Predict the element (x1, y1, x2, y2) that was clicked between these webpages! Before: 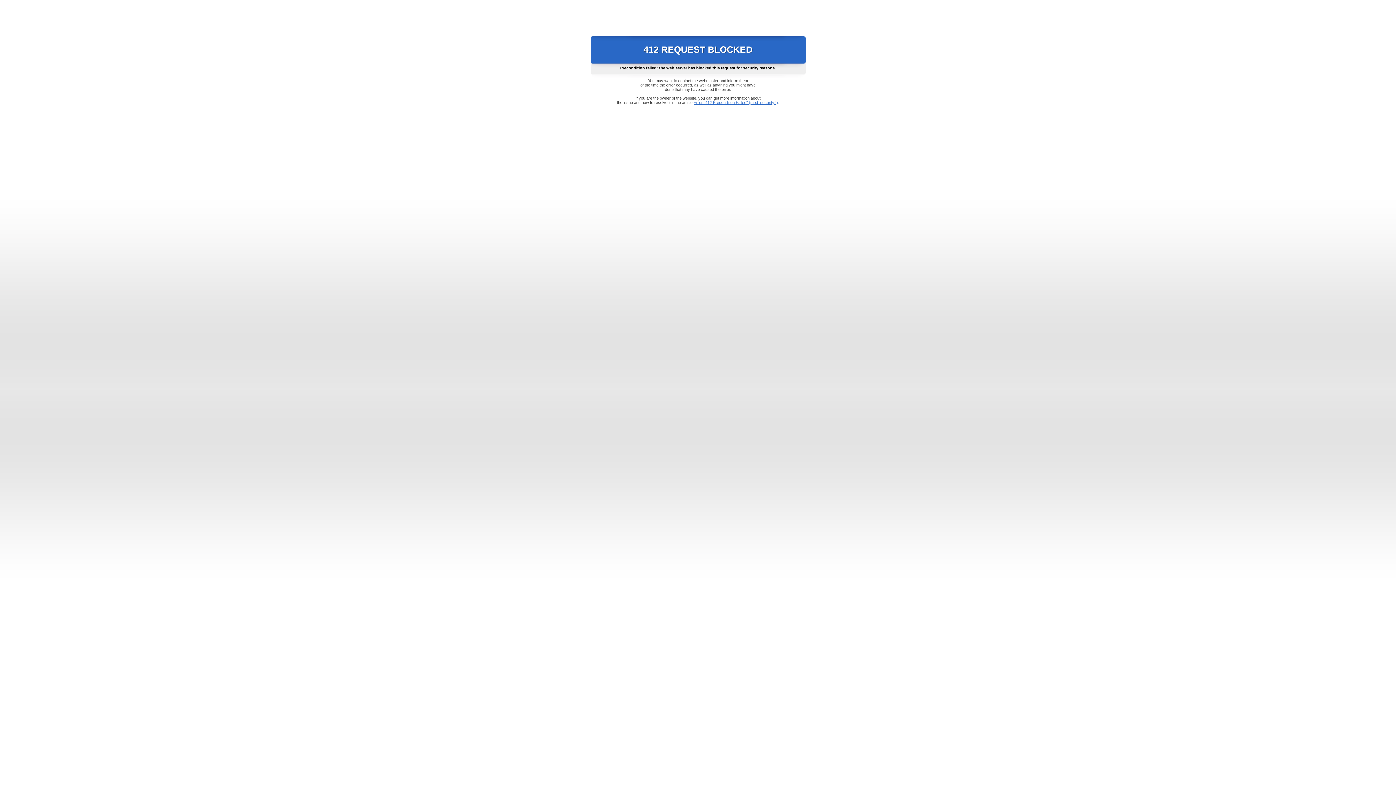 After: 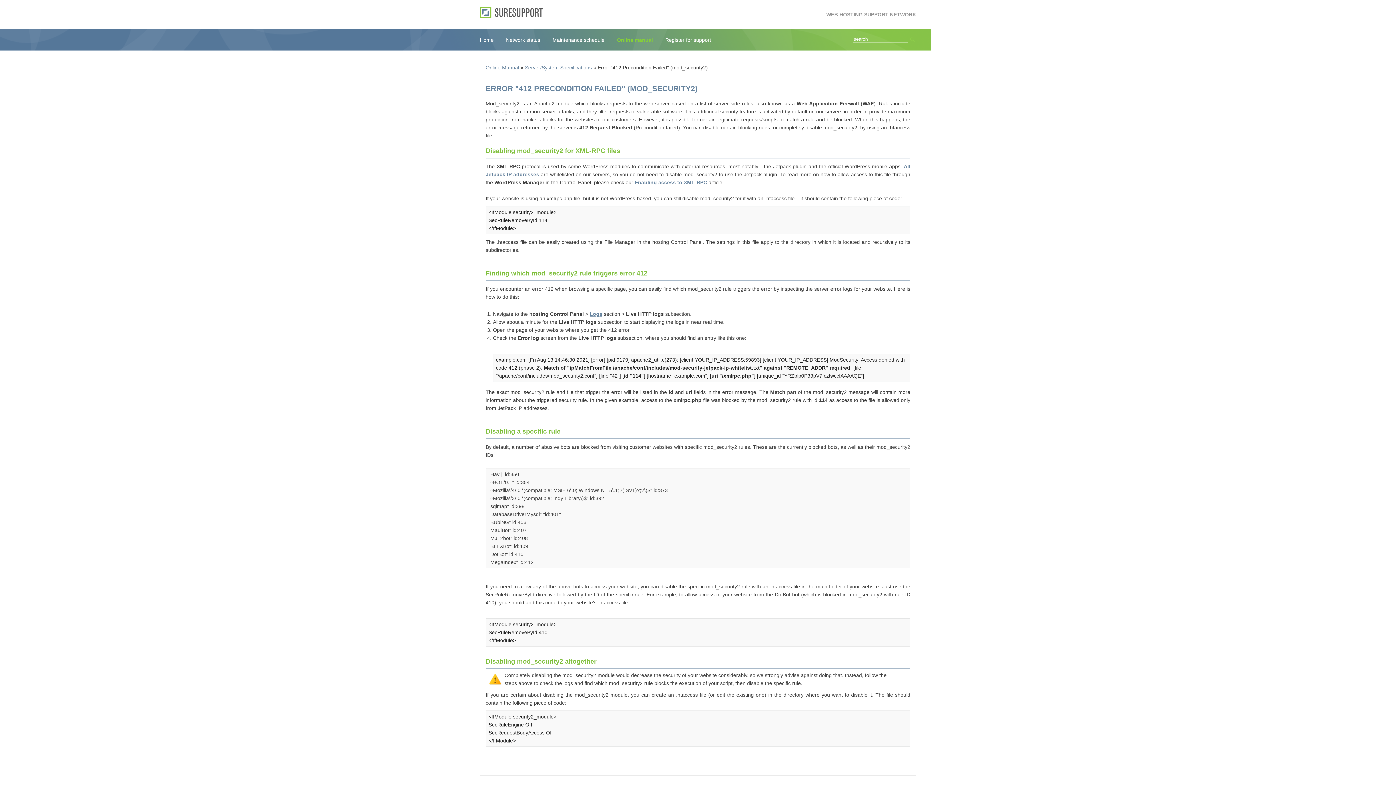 Action: label: Error "412 Precondition Failed" (mod_security2) bbox: (693, 100, 778, 104)